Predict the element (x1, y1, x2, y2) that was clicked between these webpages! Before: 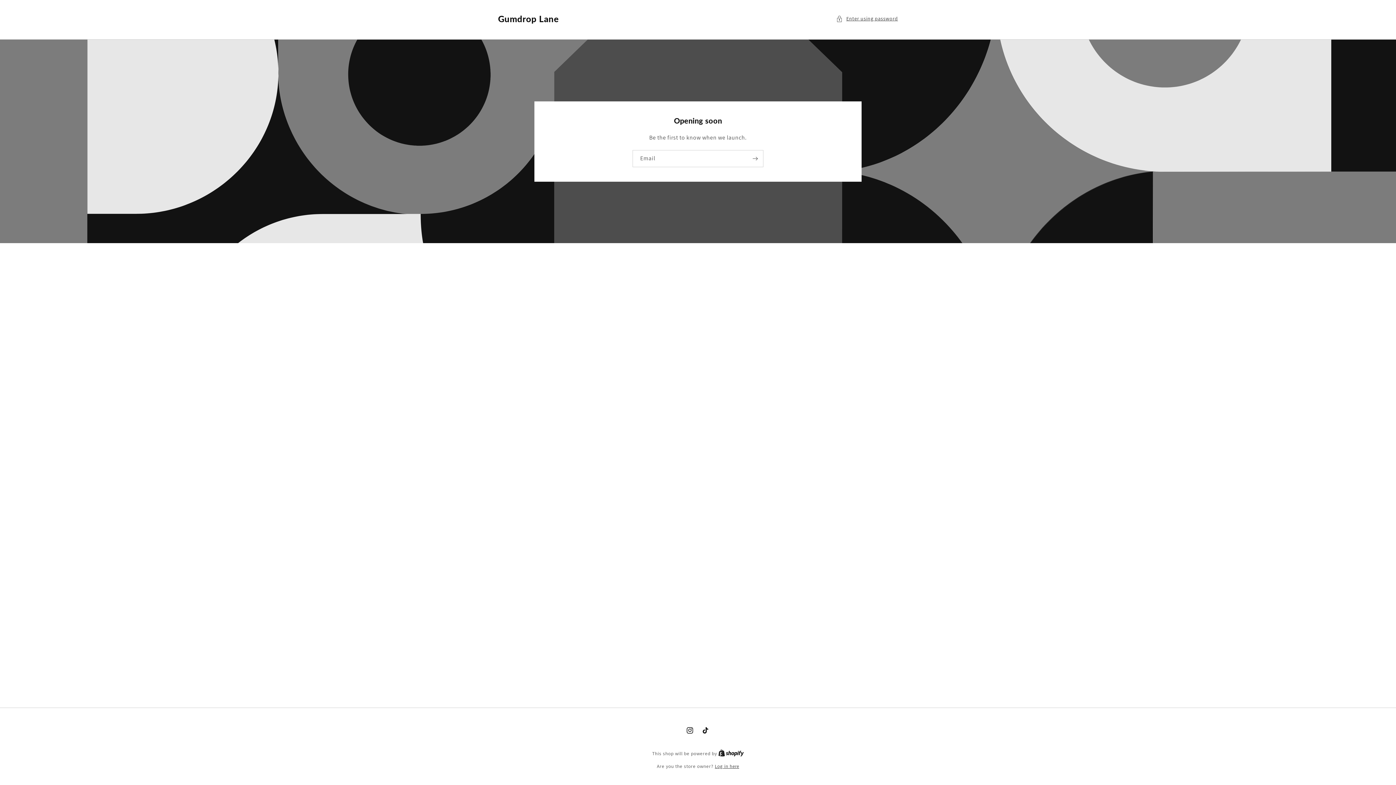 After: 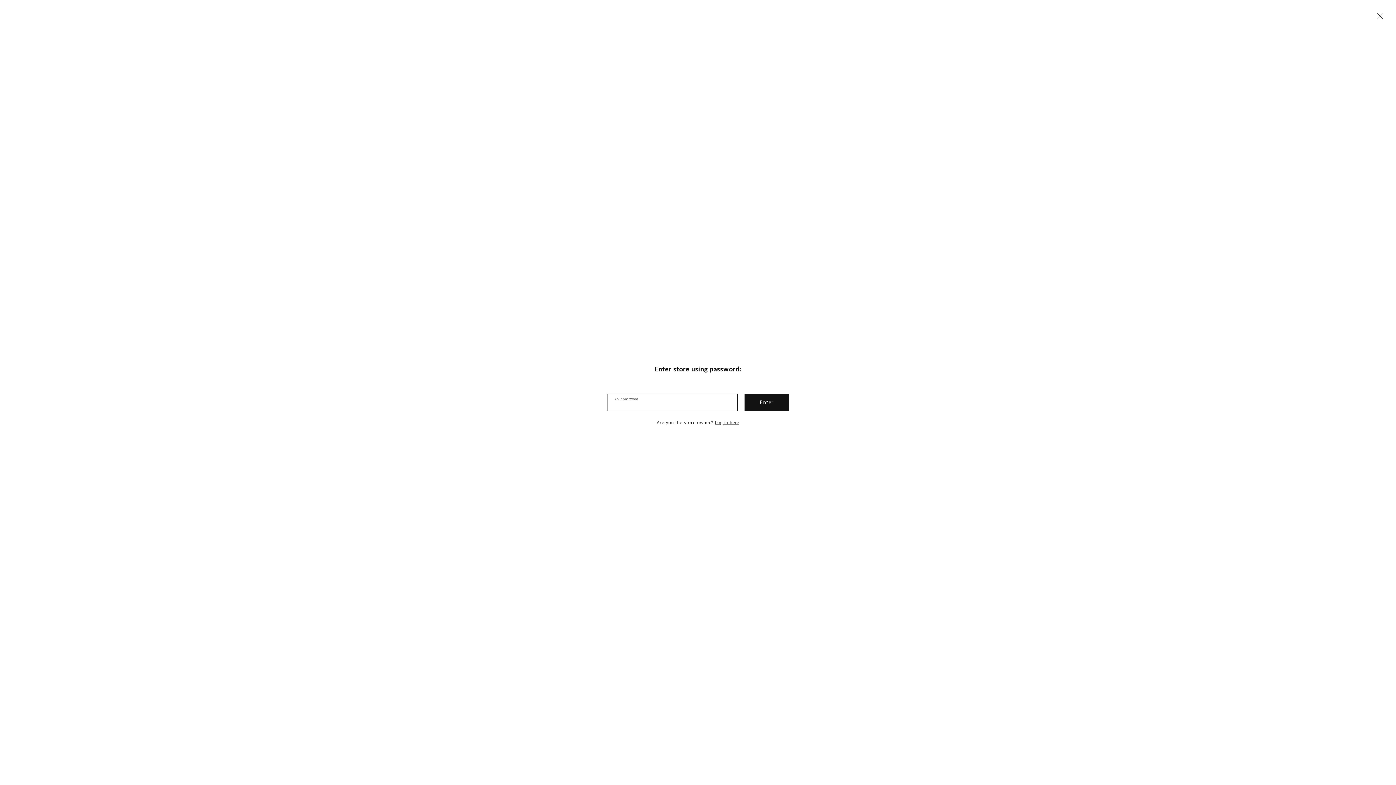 Action: label: Enter using password bbox: (836, 14, 898, 23)